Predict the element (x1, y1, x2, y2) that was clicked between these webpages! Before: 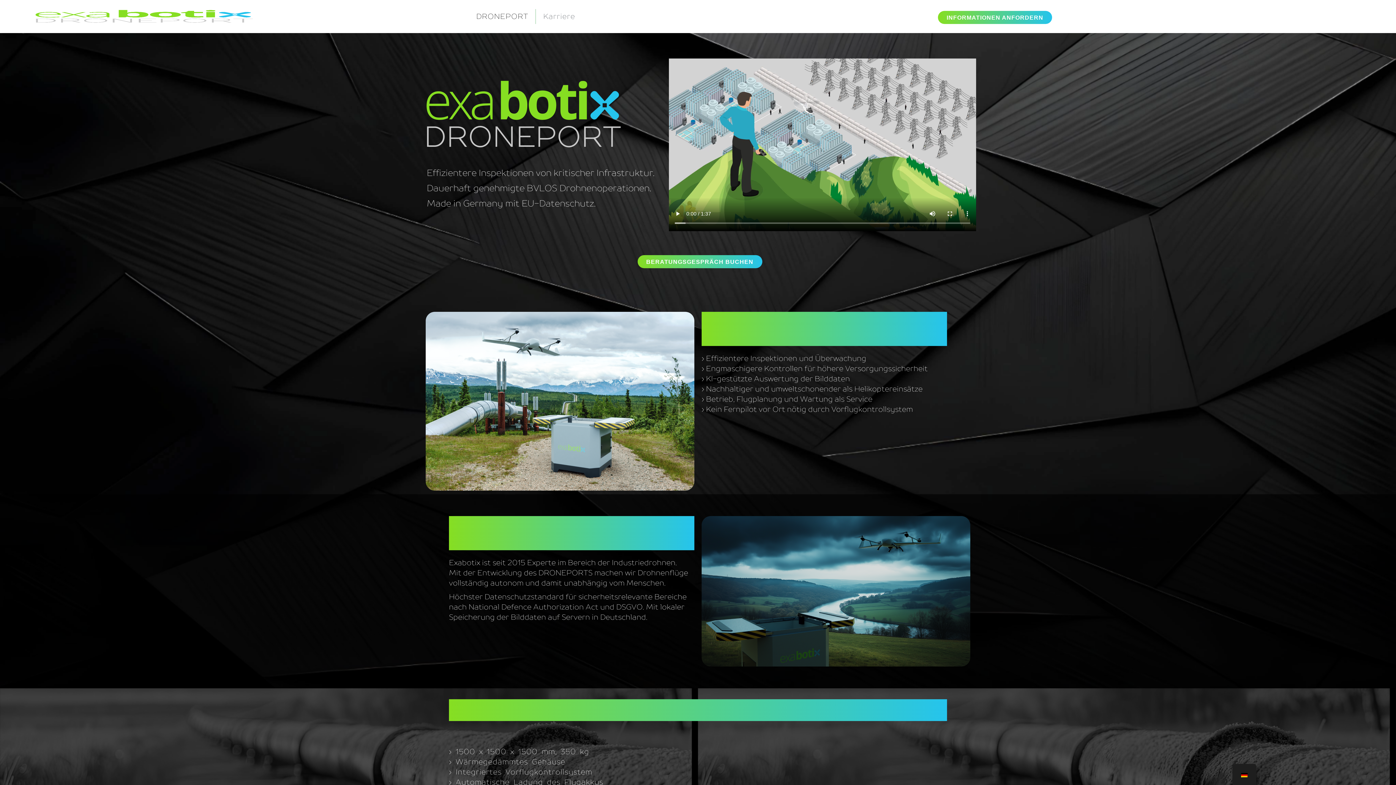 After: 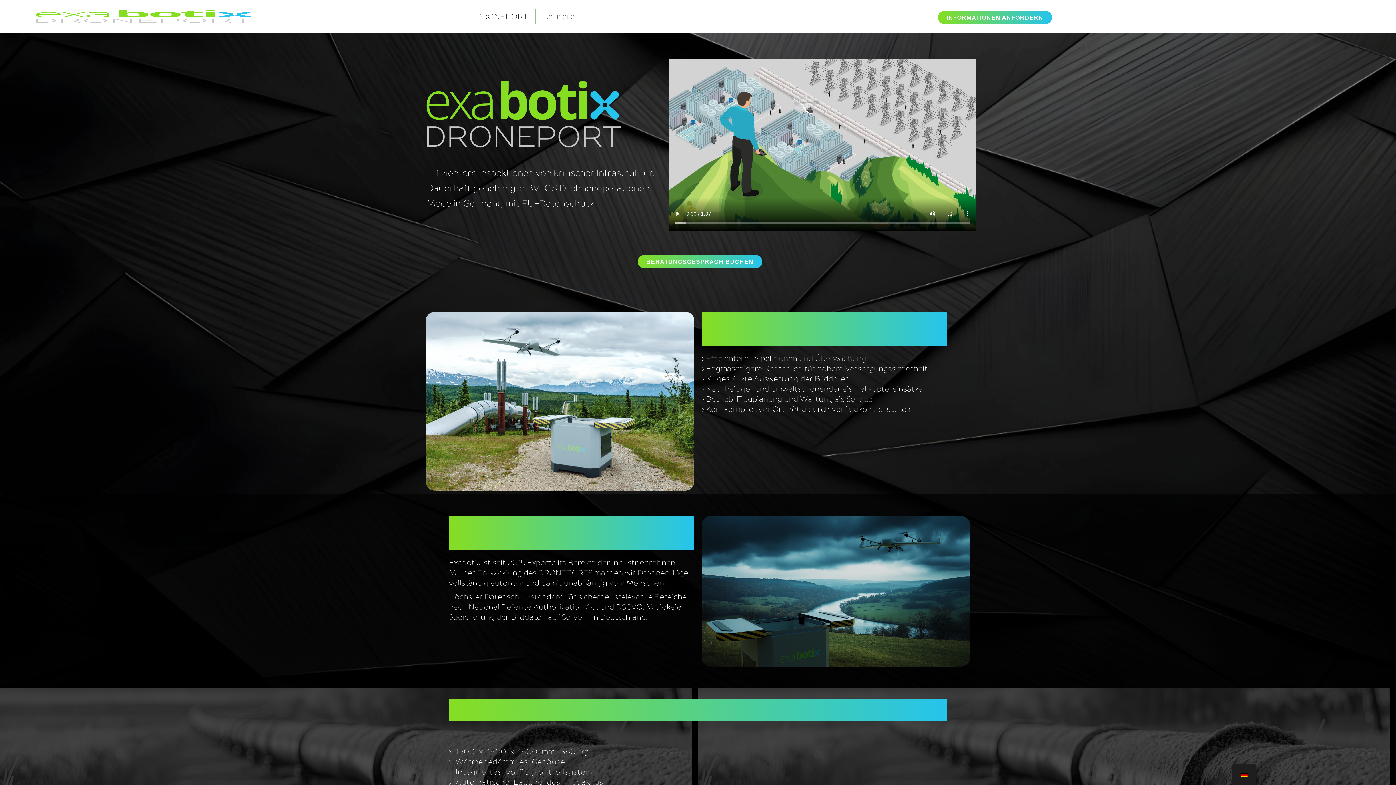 Action: bbox: (469, 3, 535, 29) label: DRONEPORT